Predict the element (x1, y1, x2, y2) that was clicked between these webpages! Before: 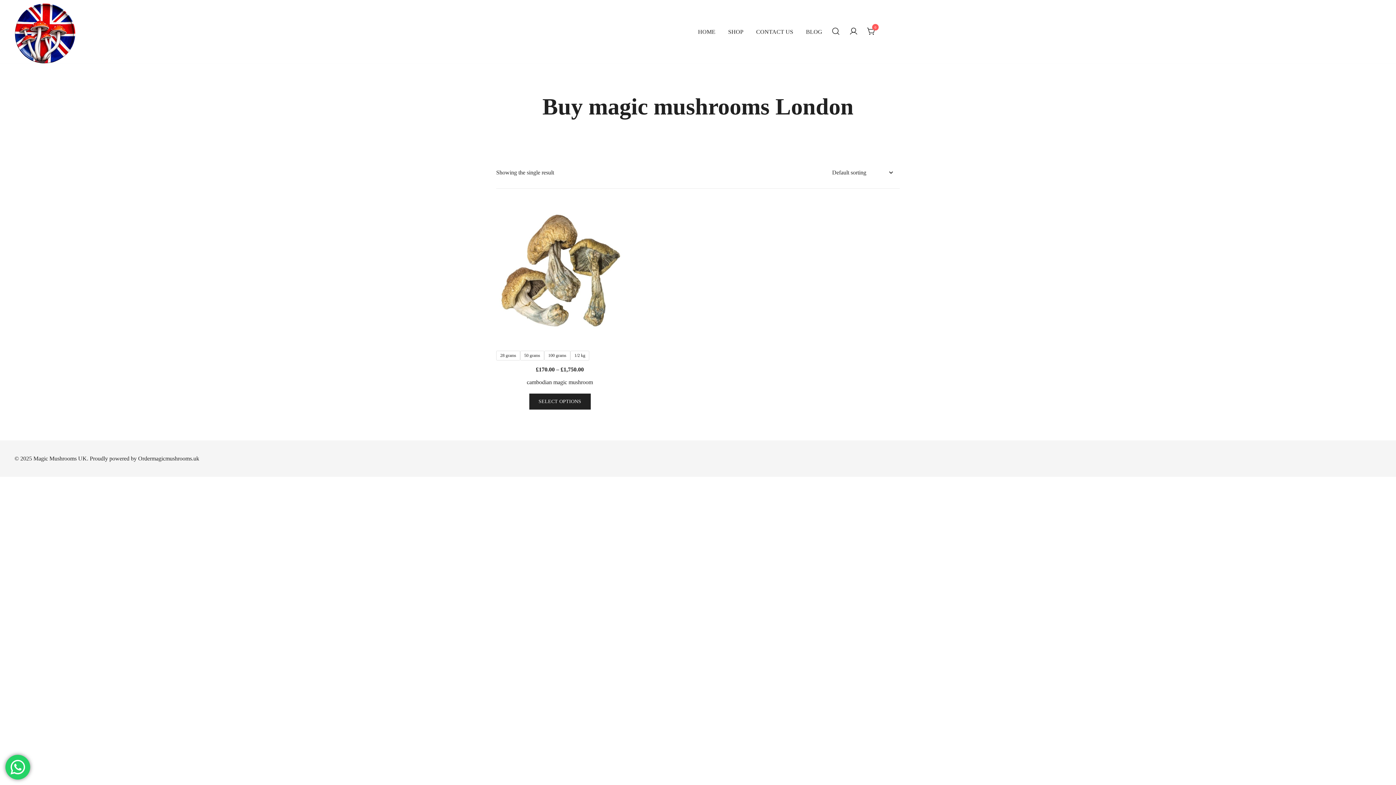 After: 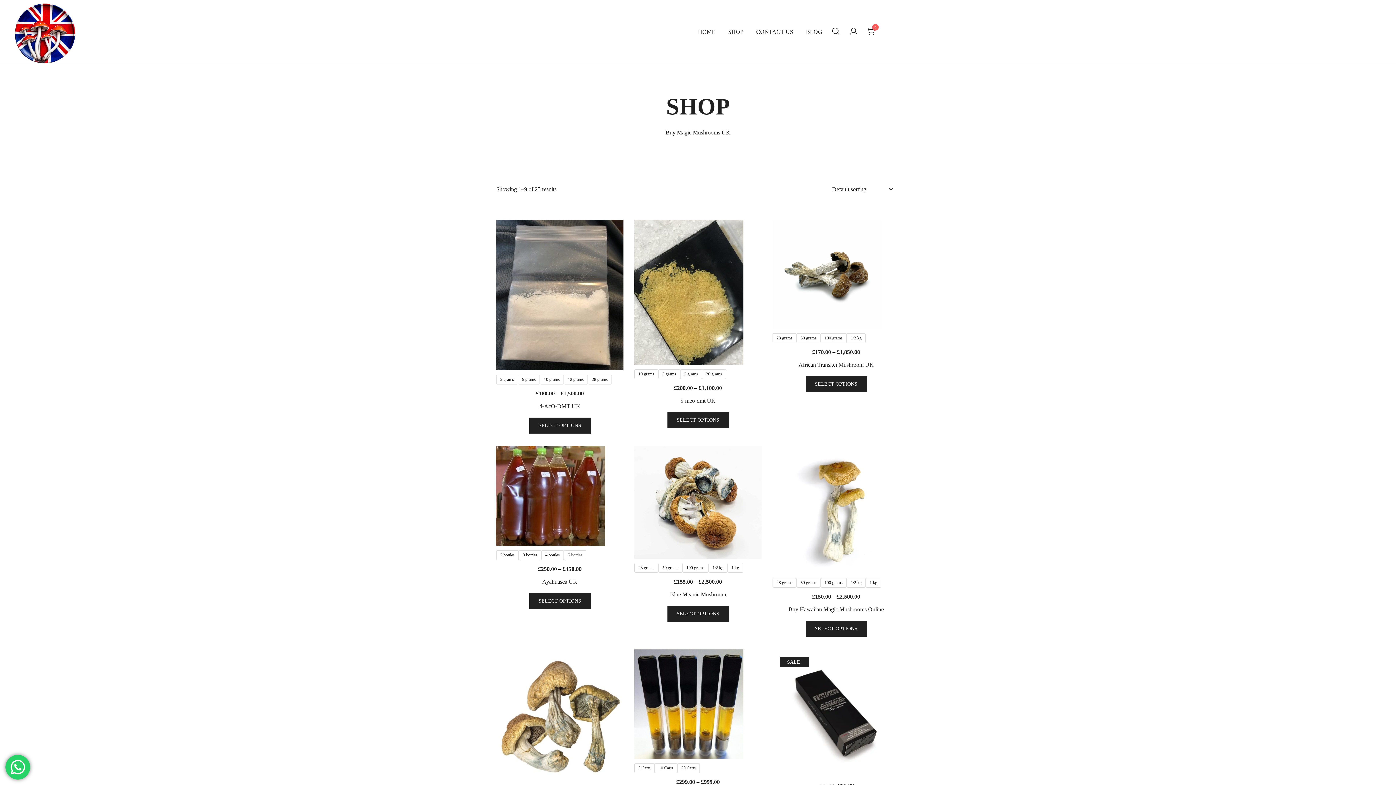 Action: bbox: (728, 23, 743, 40) label: SHOP